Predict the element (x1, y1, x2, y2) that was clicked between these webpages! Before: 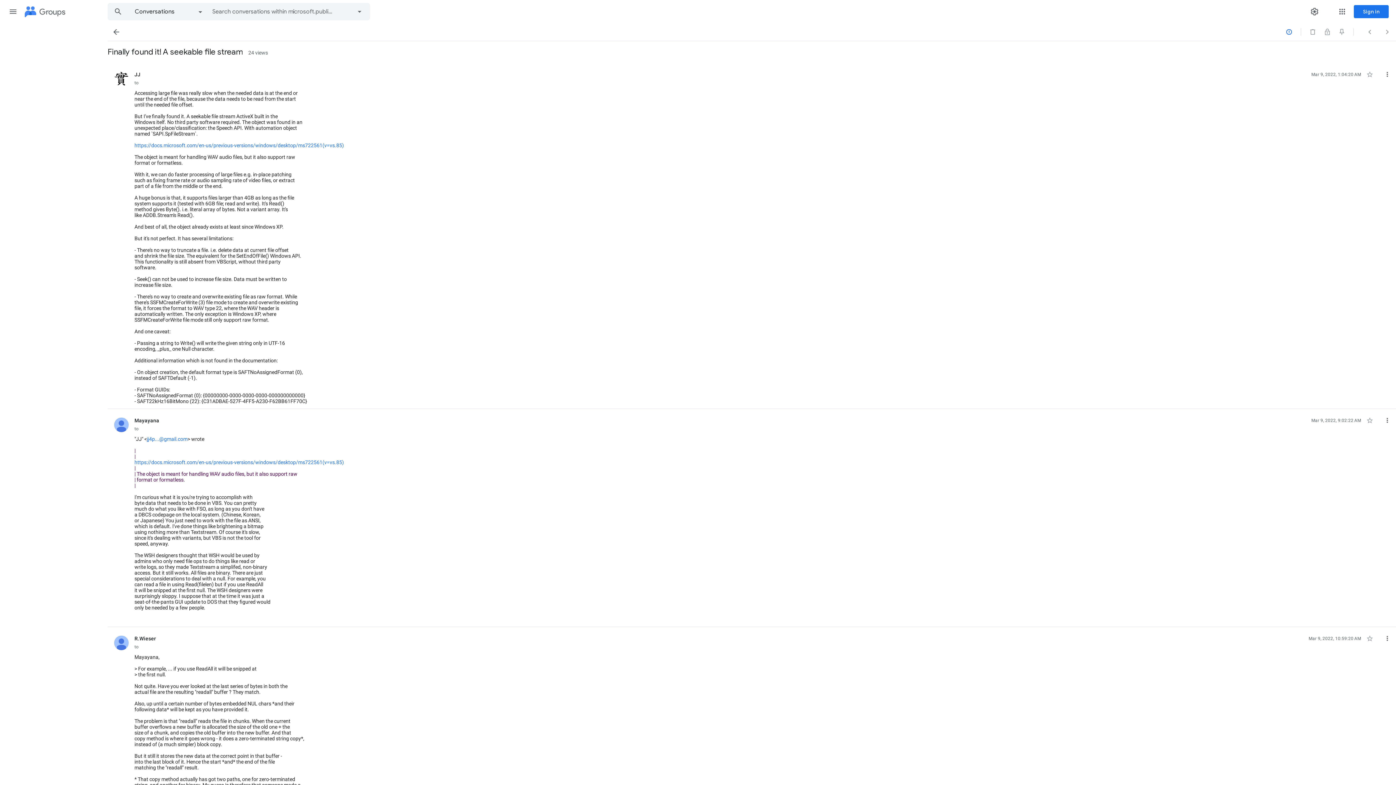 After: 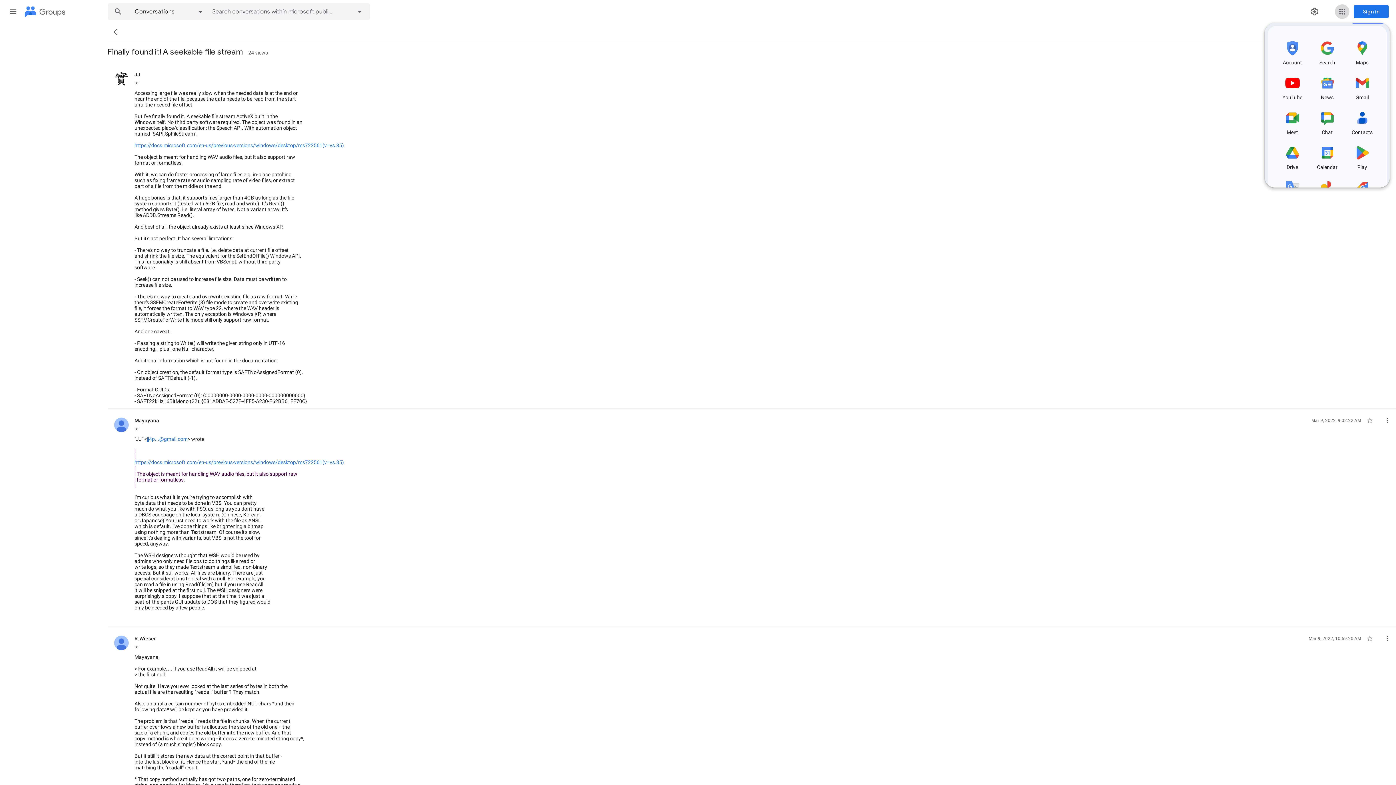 Action: label: Google apps bbox: (1335, 4, 1349, 18)